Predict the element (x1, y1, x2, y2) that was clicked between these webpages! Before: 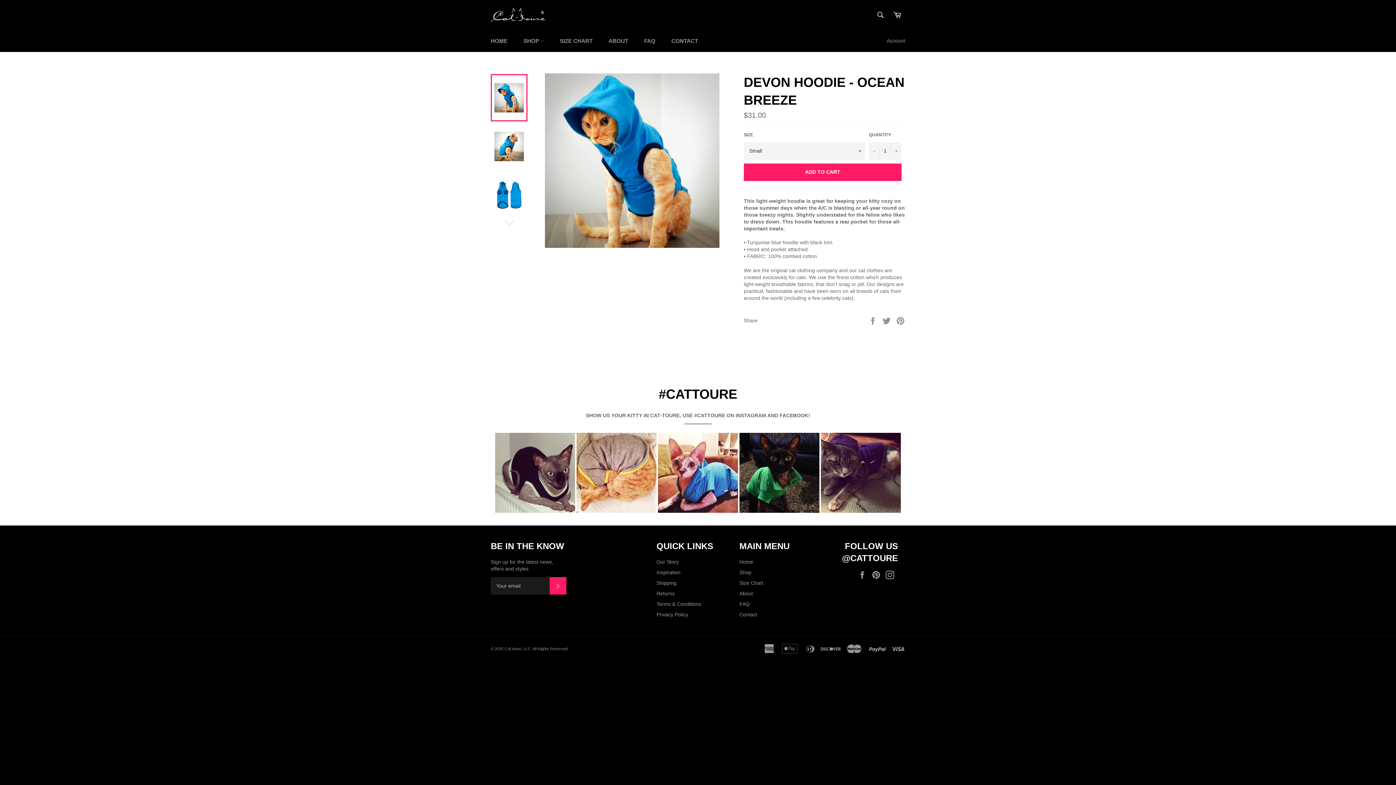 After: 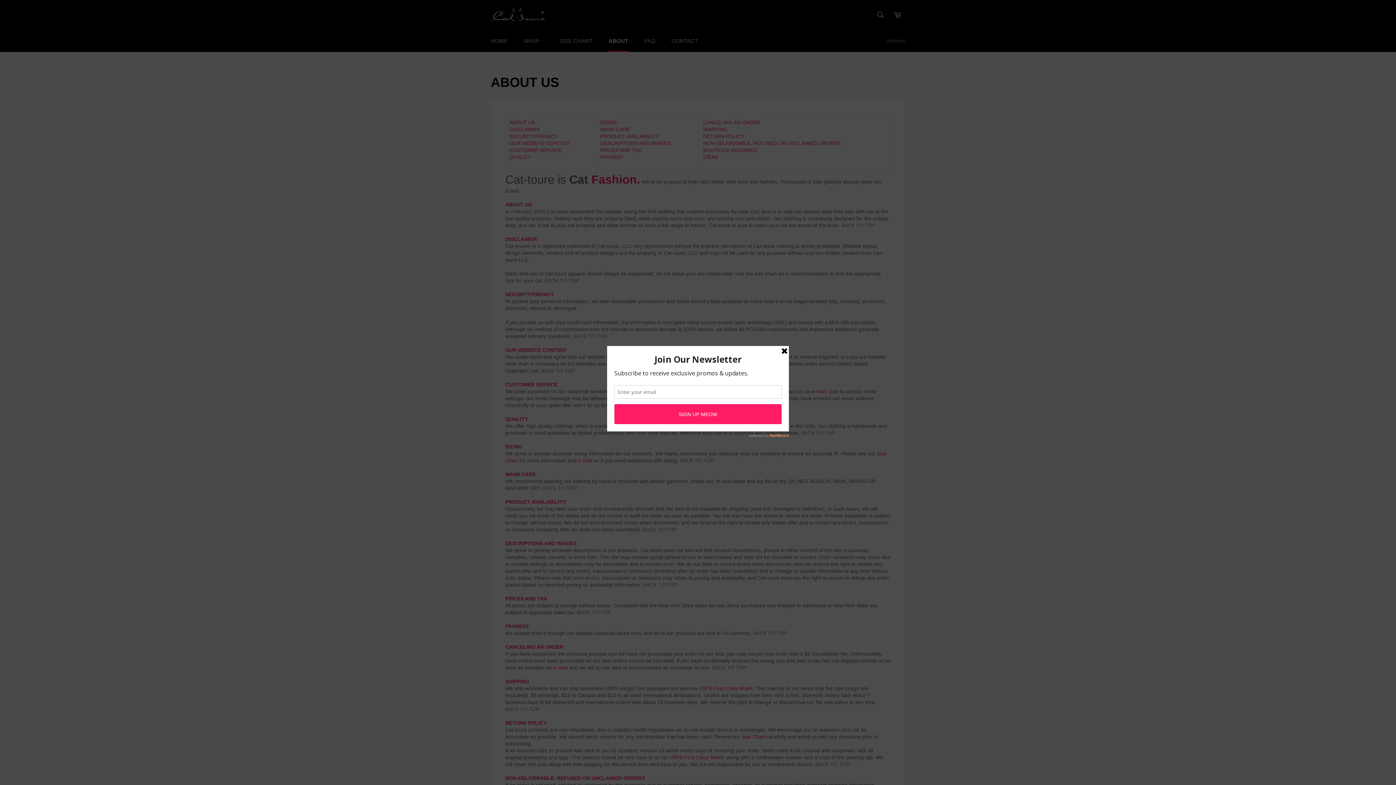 Action: label: About bbox: (739, 590, 753, 596)